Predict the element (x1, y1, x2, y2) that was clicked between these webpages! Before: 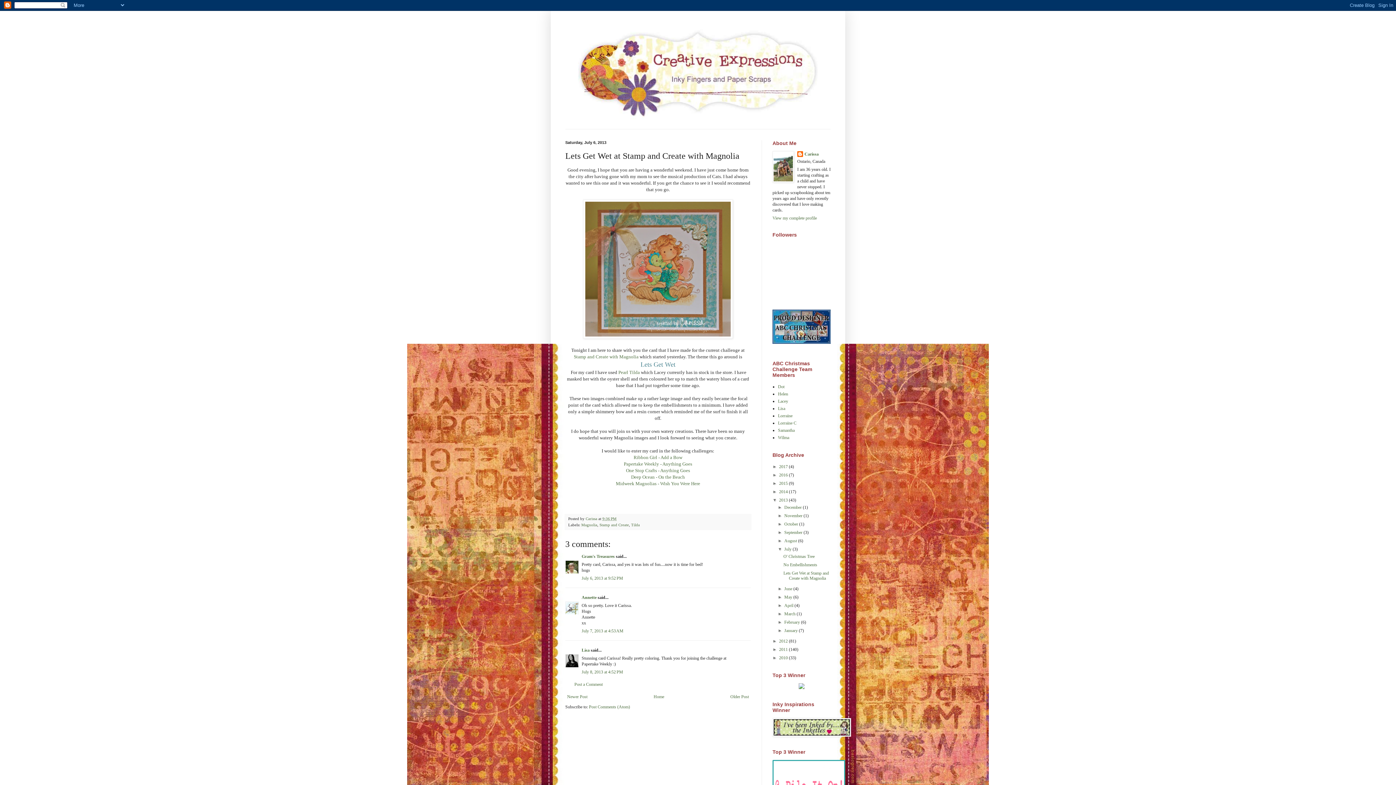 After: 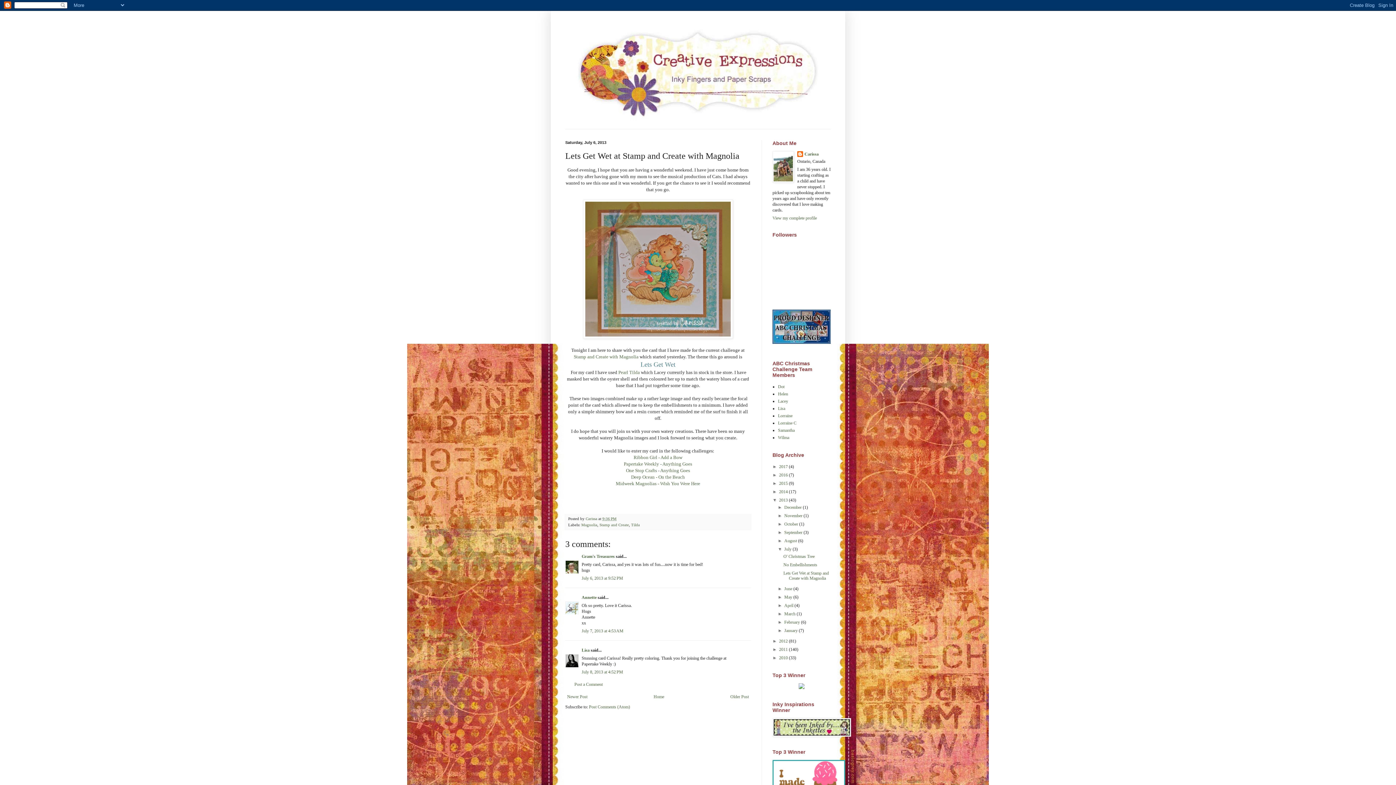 Action: bbox: (602, 516, 616, 521) label: 9:36 PM